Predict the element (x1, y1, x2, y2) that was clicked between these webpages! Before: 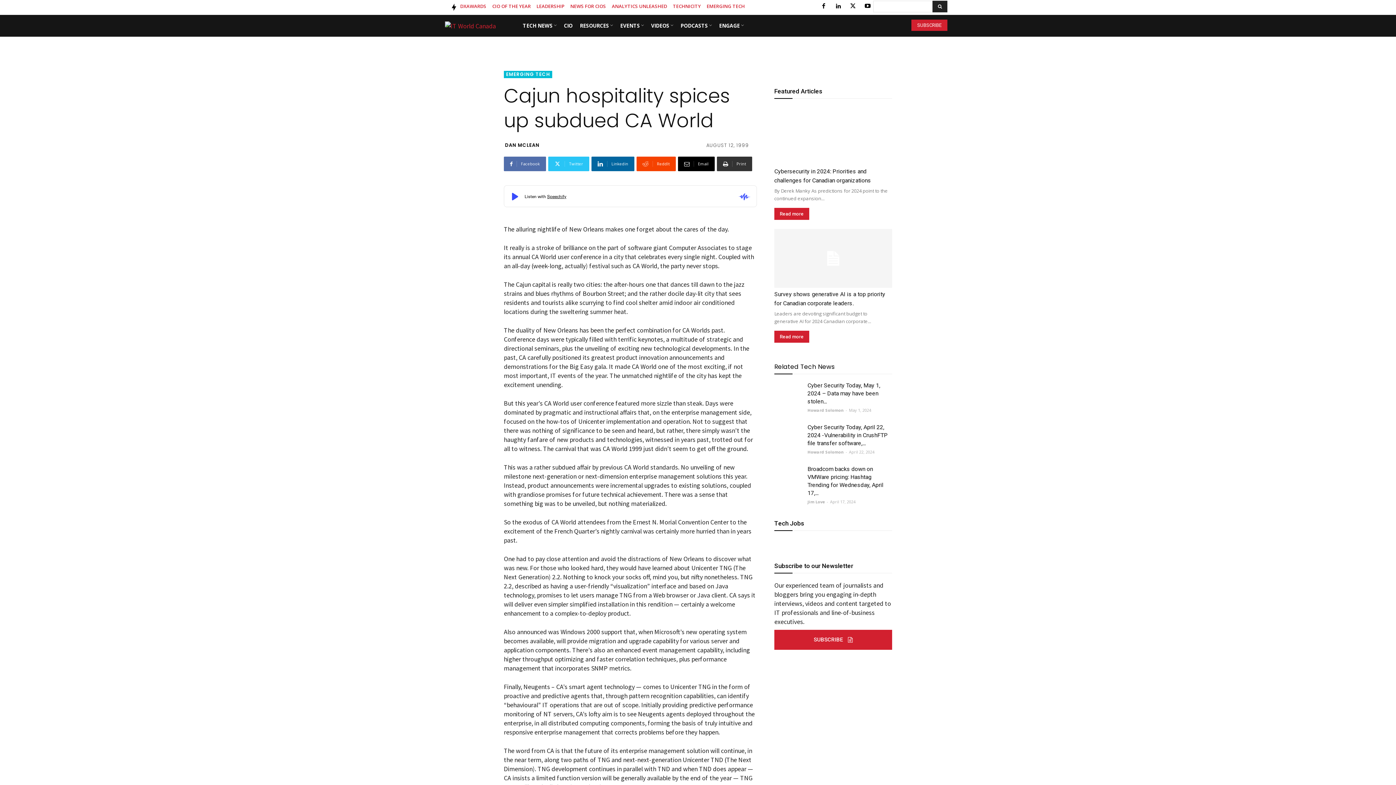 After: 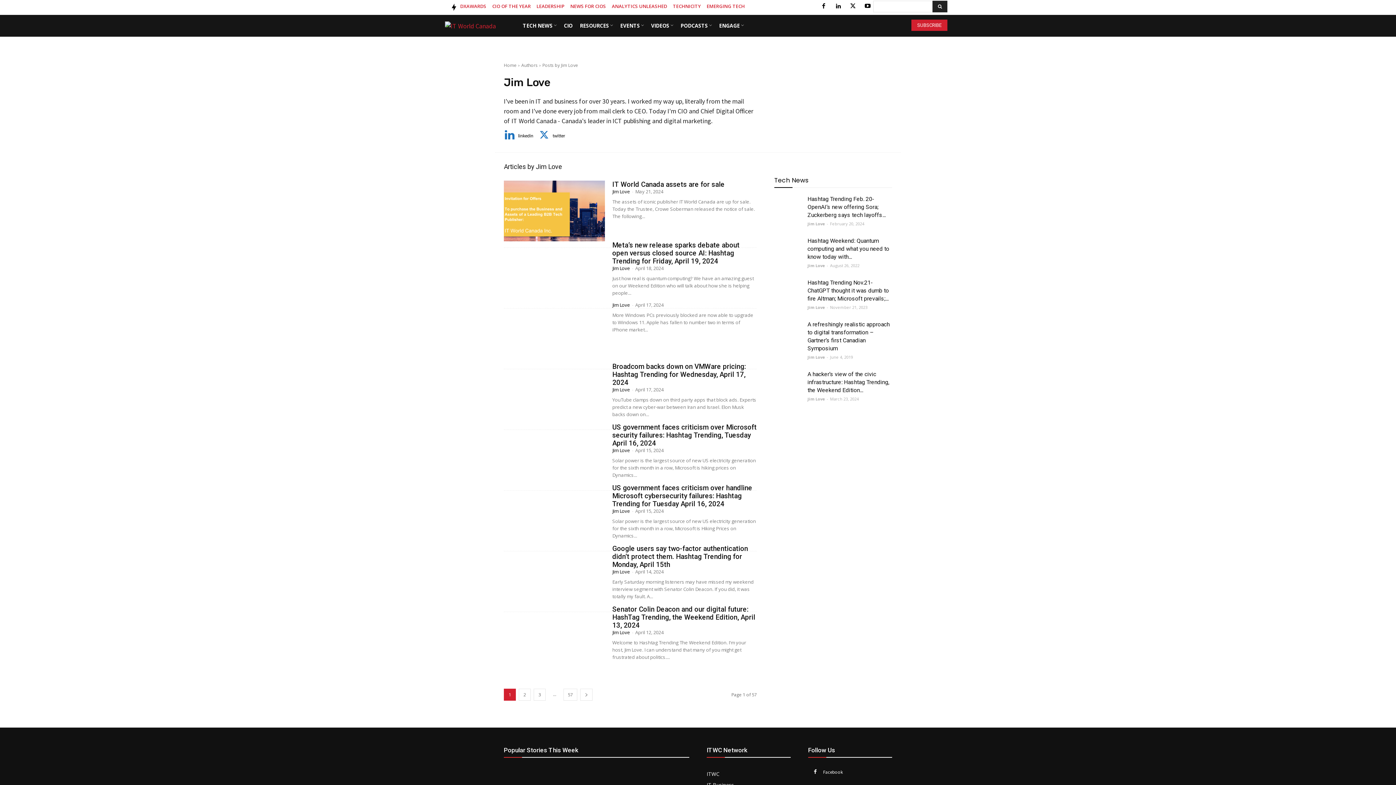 Action: label: Jim Love bbox: (807, 499, 825, 504)